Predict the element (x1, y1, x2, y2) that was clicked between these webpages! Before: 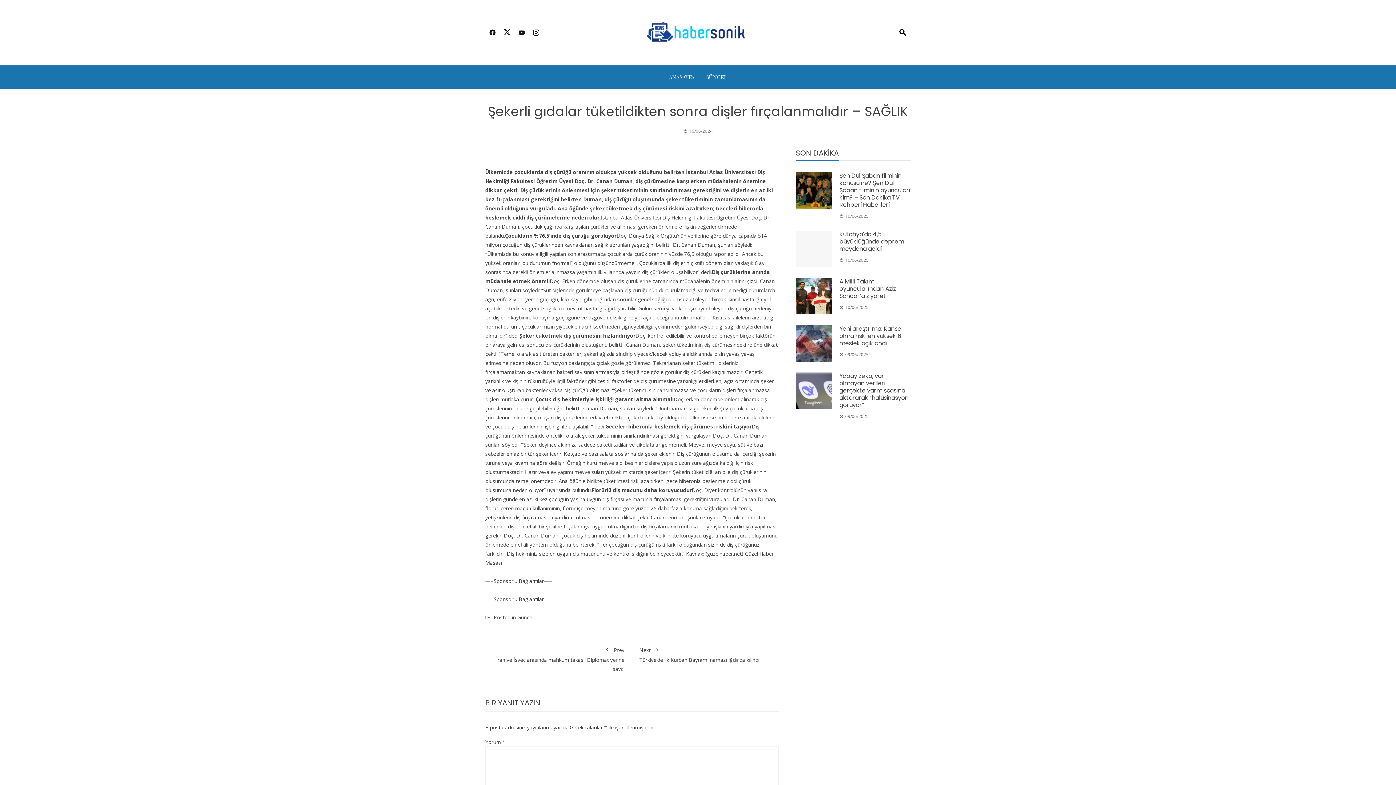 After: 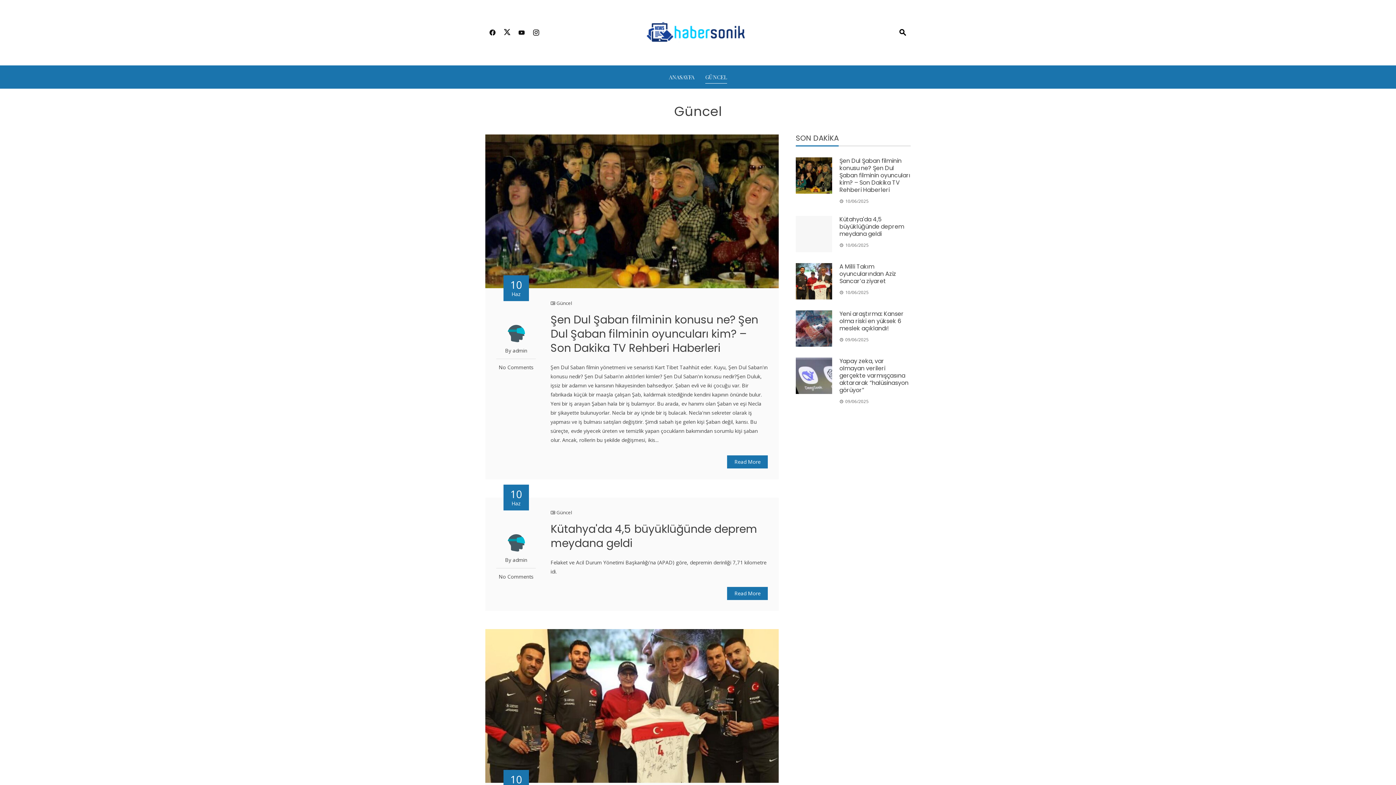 Action: bbox: (517, 614, 533, 621) label: Güncel